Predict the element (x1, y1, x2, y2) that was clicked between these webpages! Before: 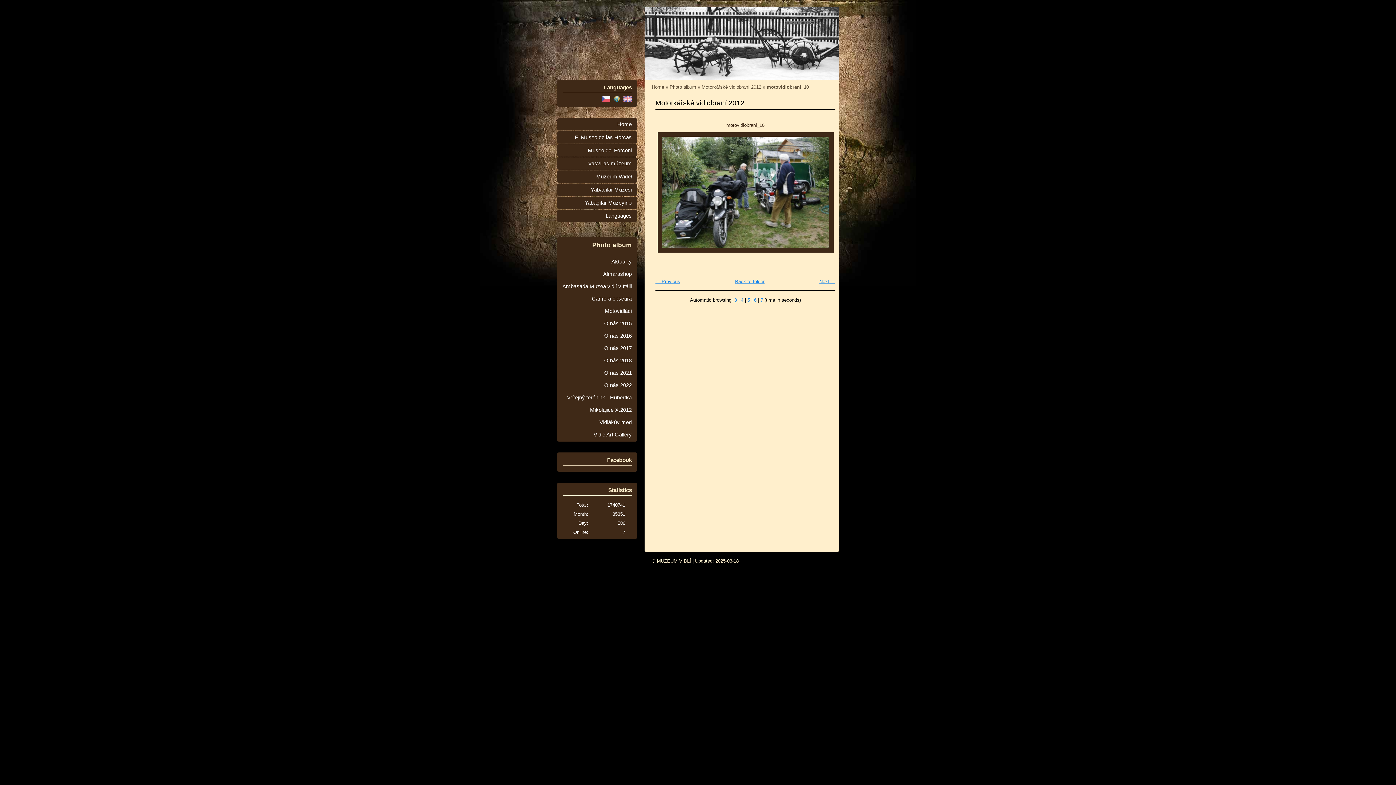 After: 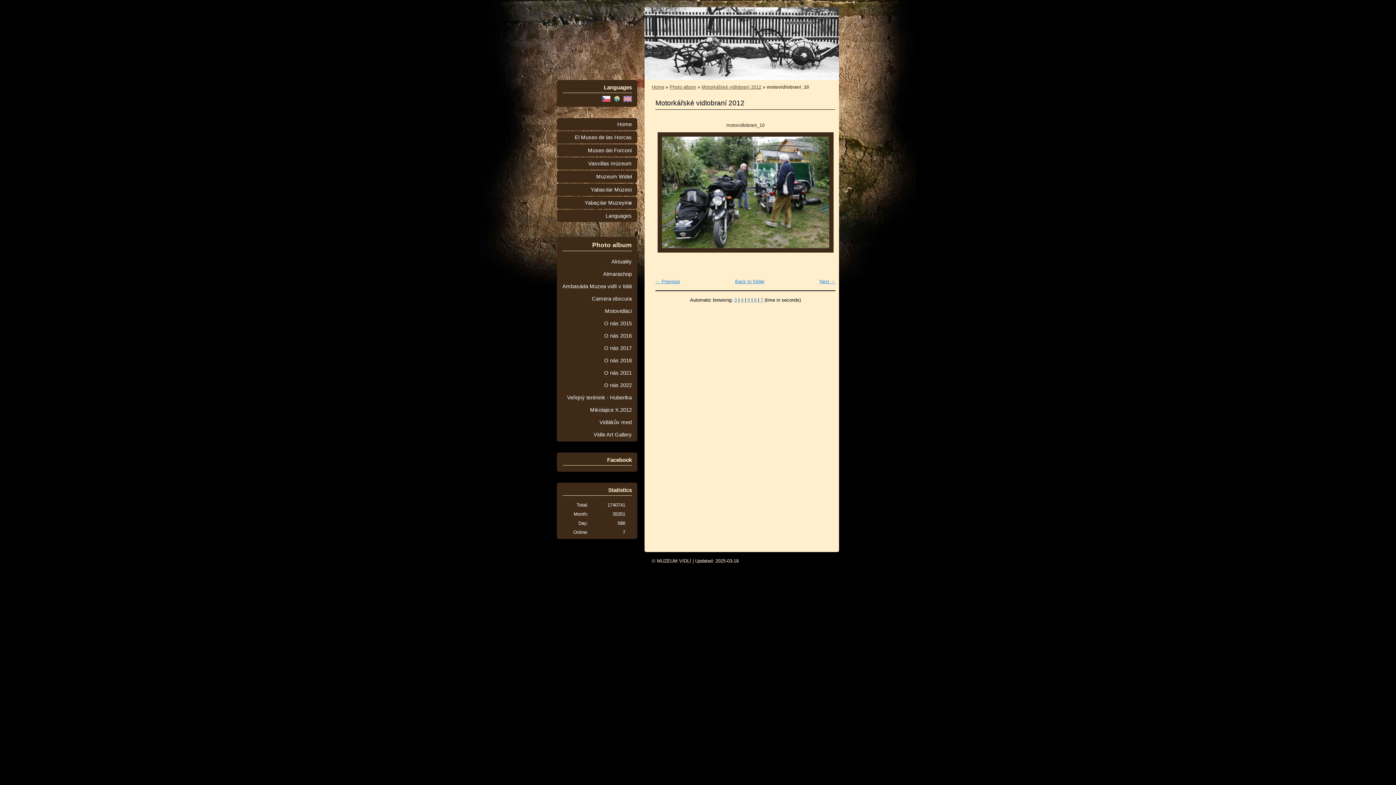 Action: bbox: (657, 248, 833, 253)